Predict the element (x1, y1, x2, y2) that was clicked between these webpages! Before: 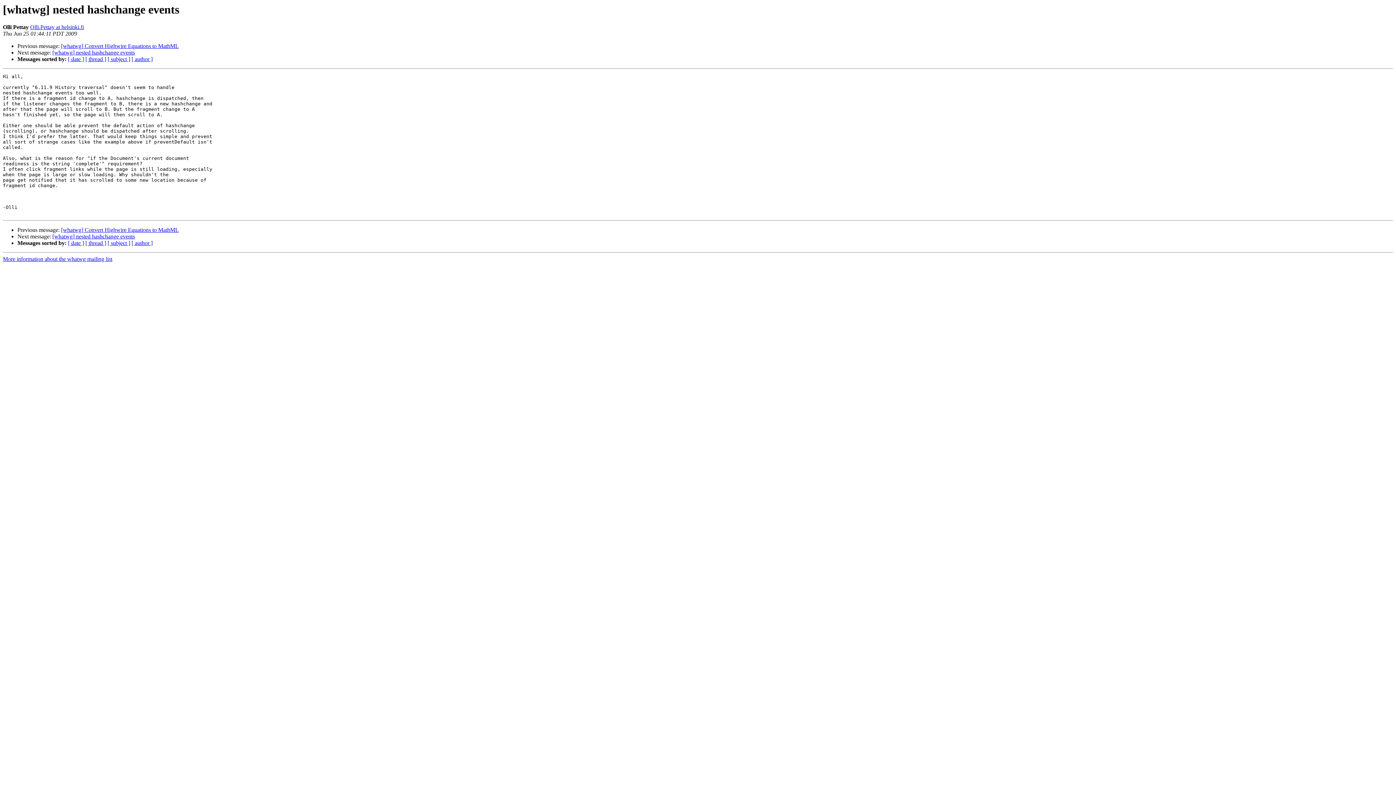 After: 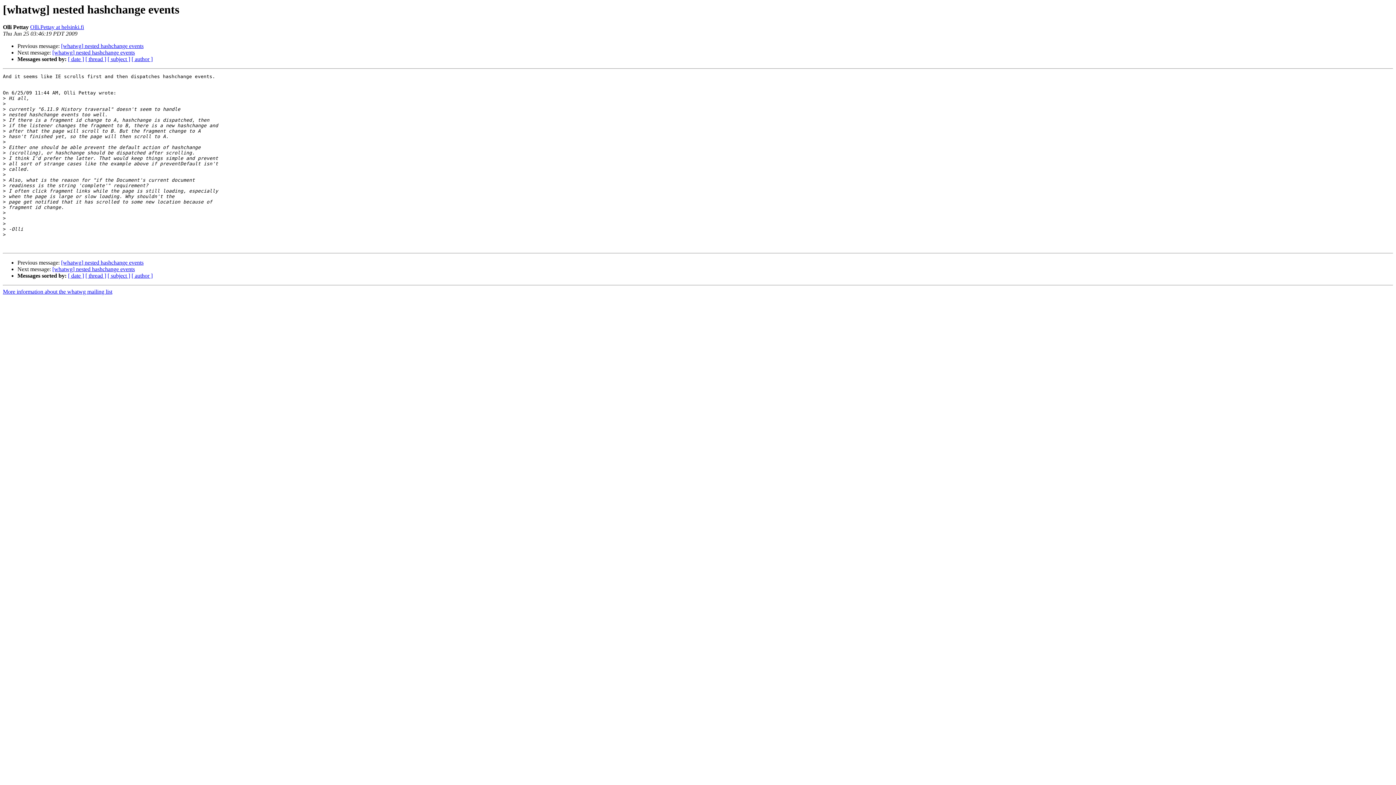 Action: label: [whatwg] nested hashchange events bbox: (52, 233, 134, 239)